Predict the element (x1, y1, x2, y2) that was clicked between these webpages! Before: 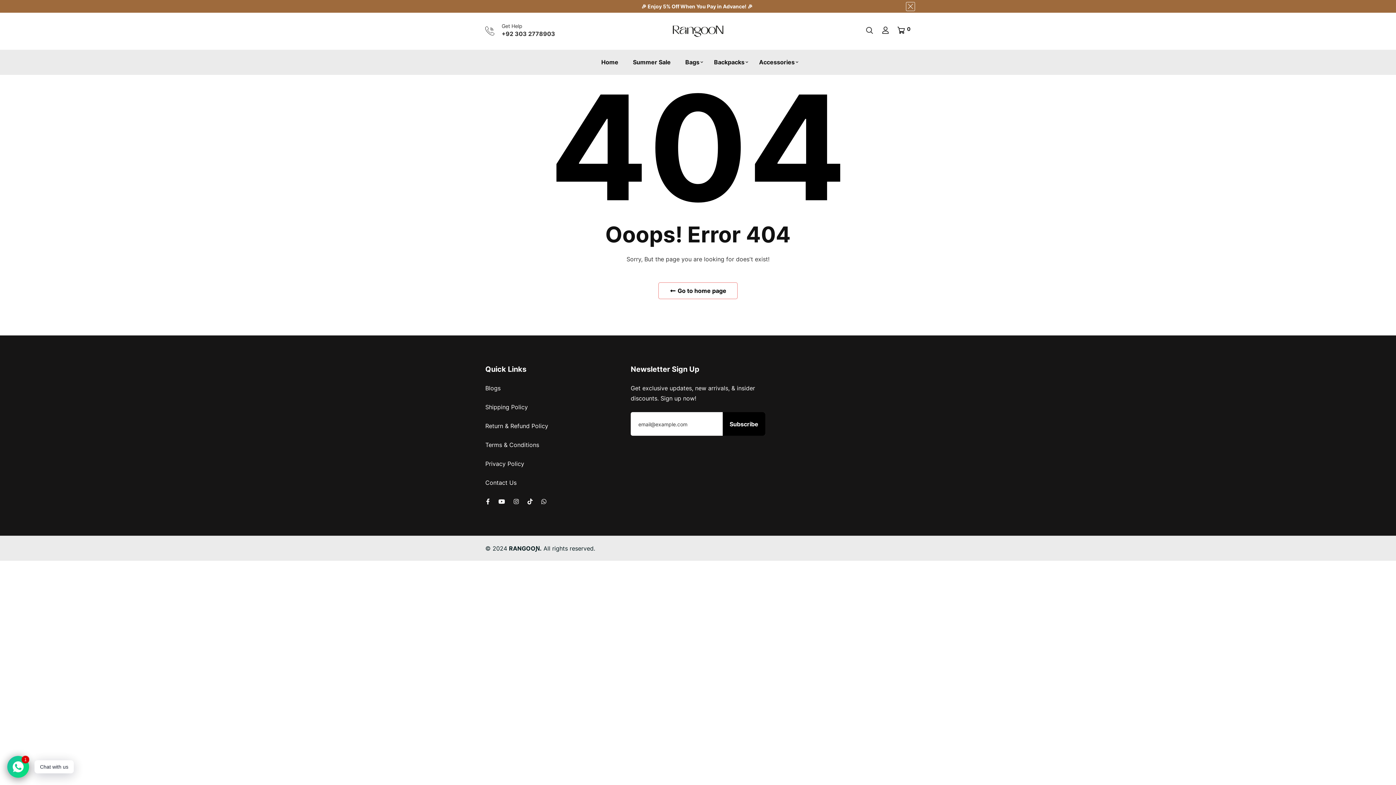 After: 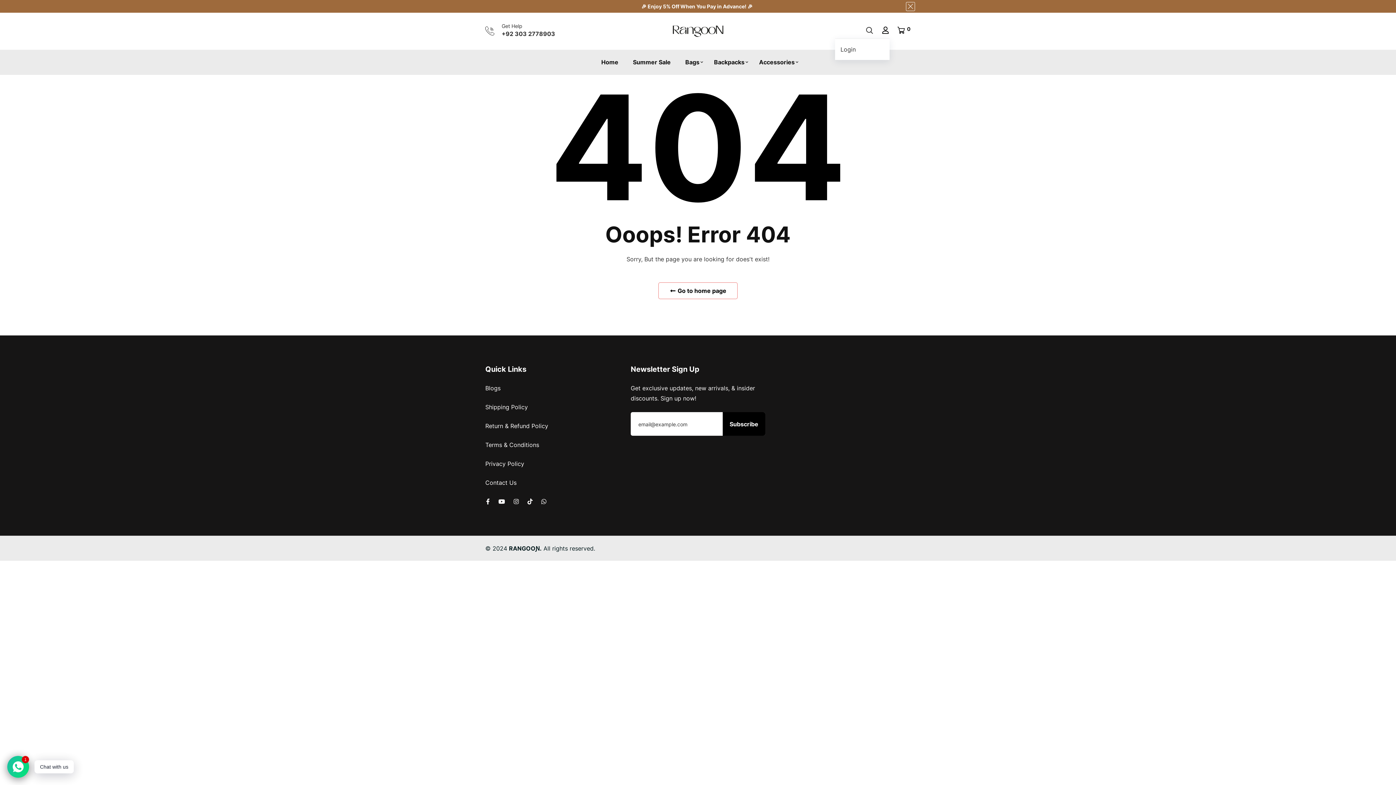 Action: bbox: (881, 24, 889, 38)